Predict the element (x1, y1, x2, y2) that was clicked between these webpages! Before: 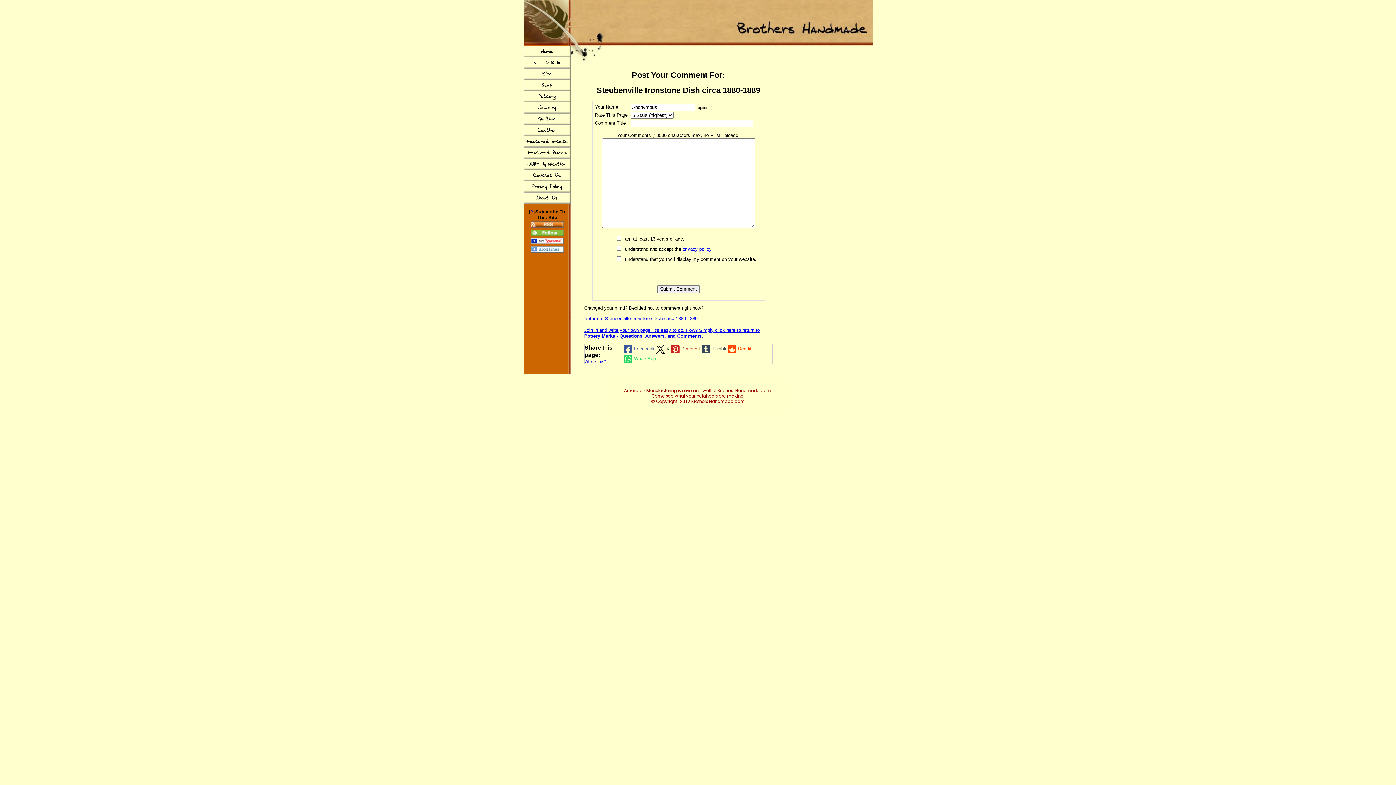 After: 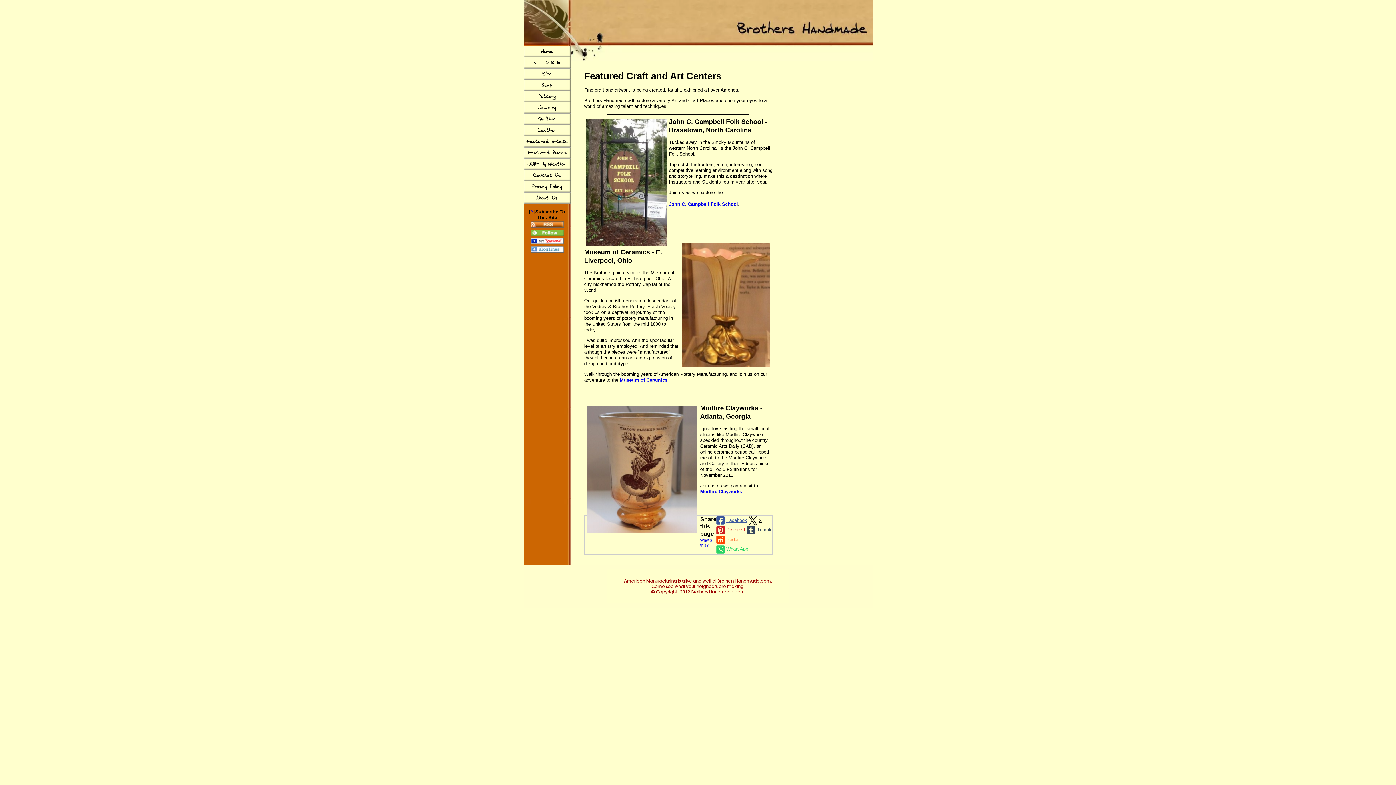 Action: bbox: (523, 147, 570, 158) label: Featured Places